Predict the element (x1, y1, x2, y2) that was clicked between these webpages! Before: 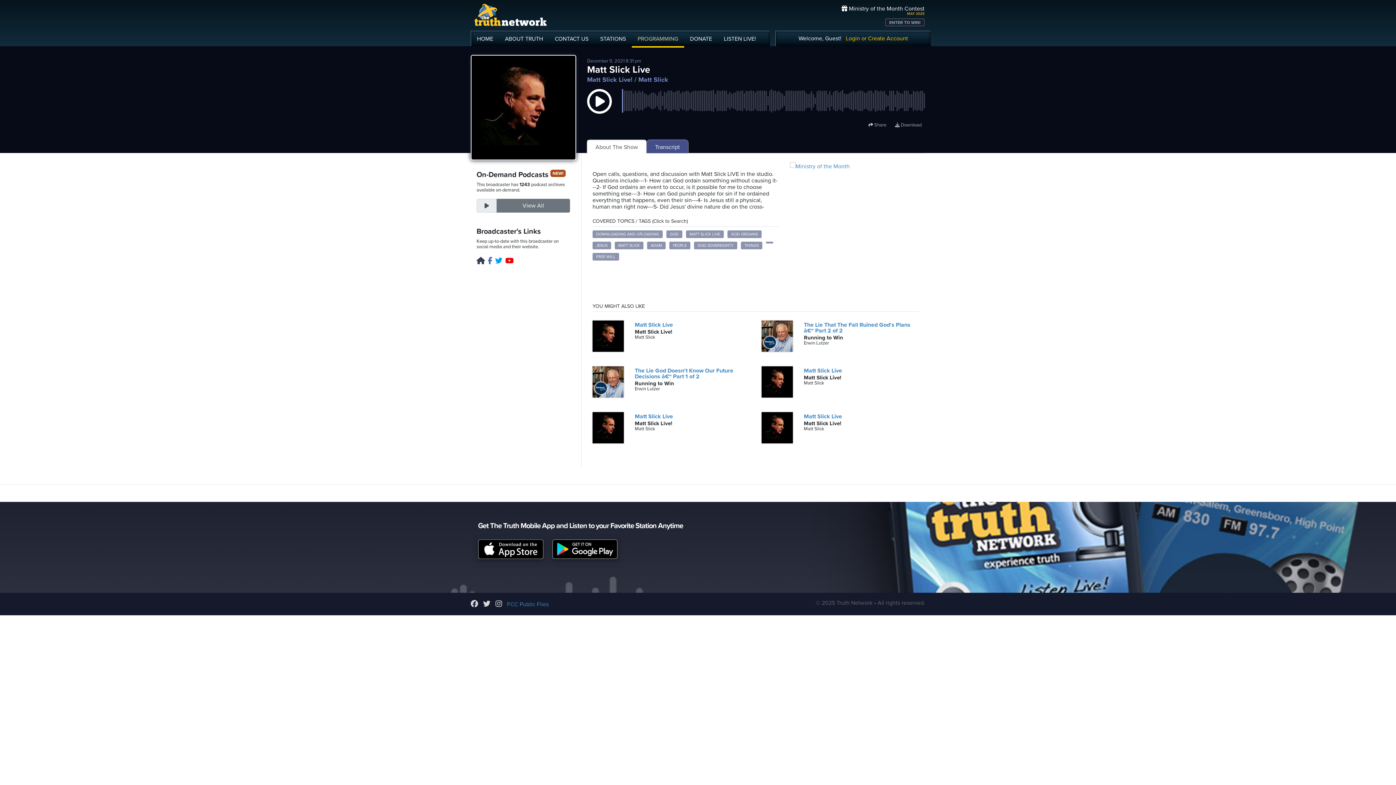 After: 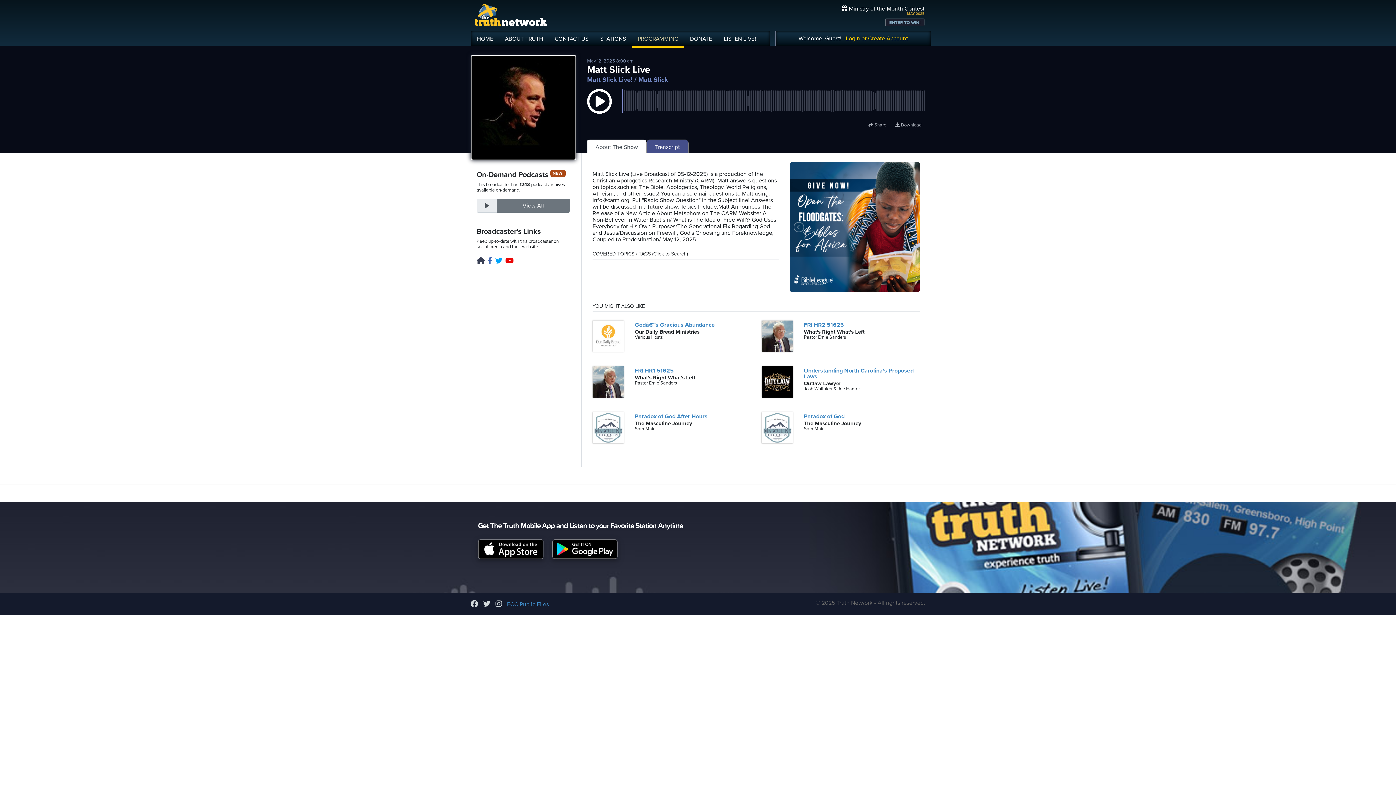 Action: bbox: (592, 332, 624, 339)